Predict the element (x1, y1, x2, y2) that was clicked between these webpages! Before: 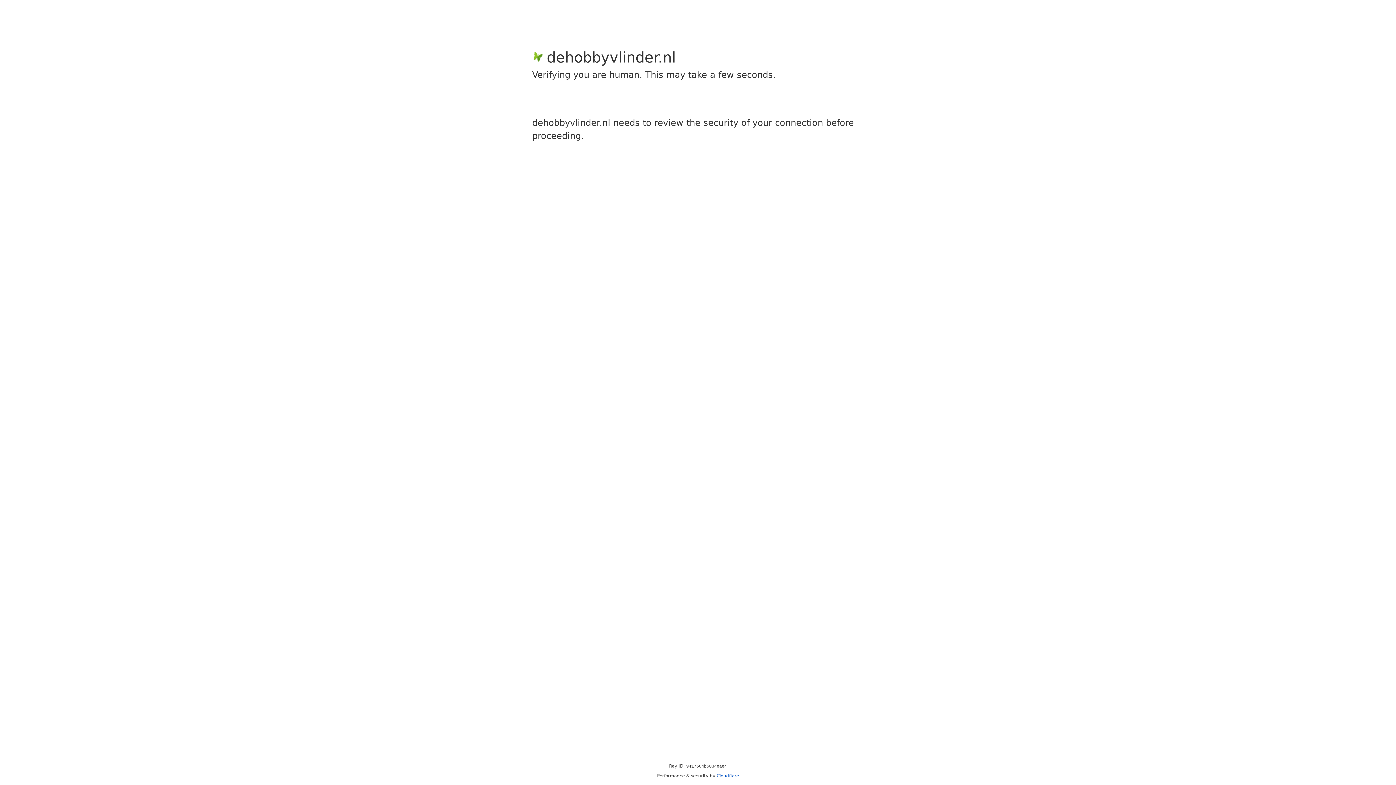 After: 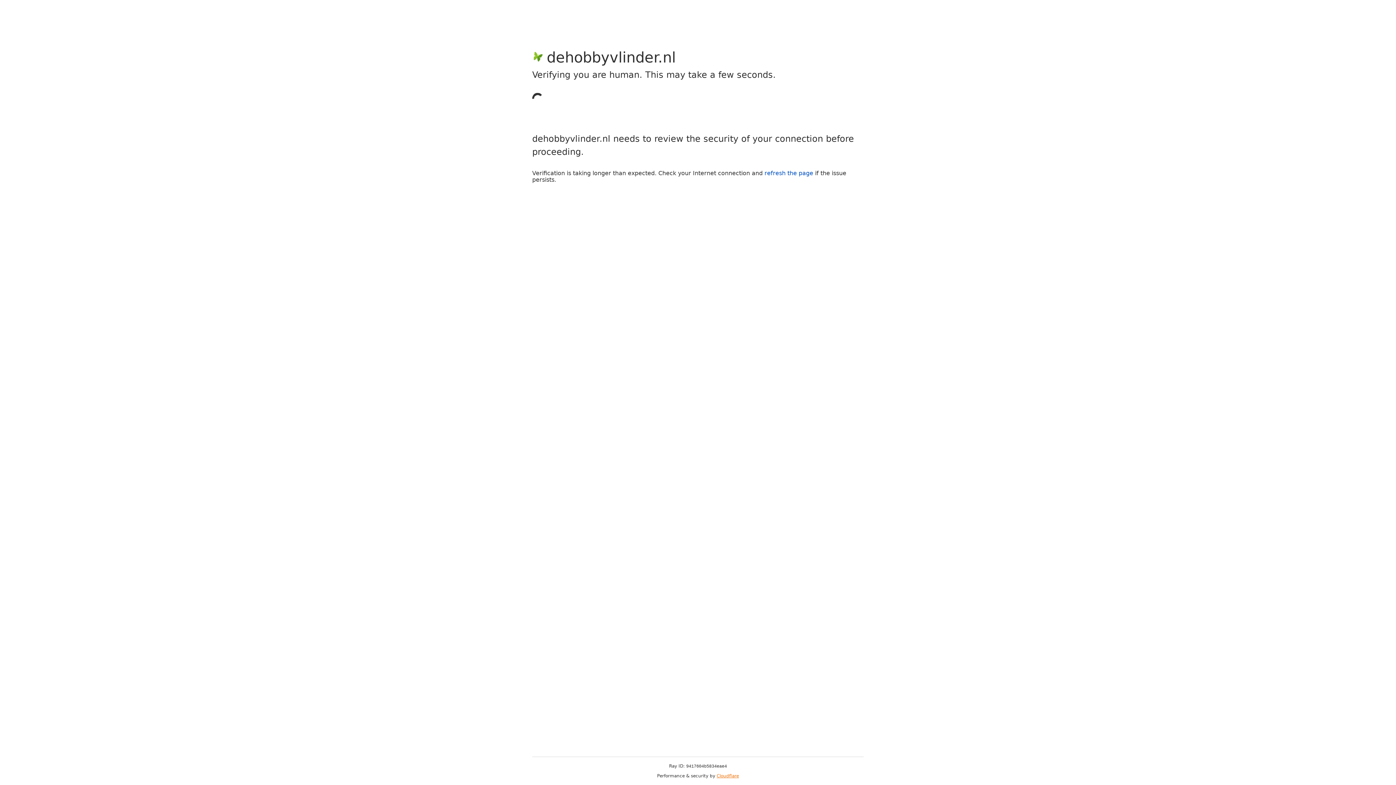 Action: label: Cloudflare bbox: (716, 773, 739, 778)